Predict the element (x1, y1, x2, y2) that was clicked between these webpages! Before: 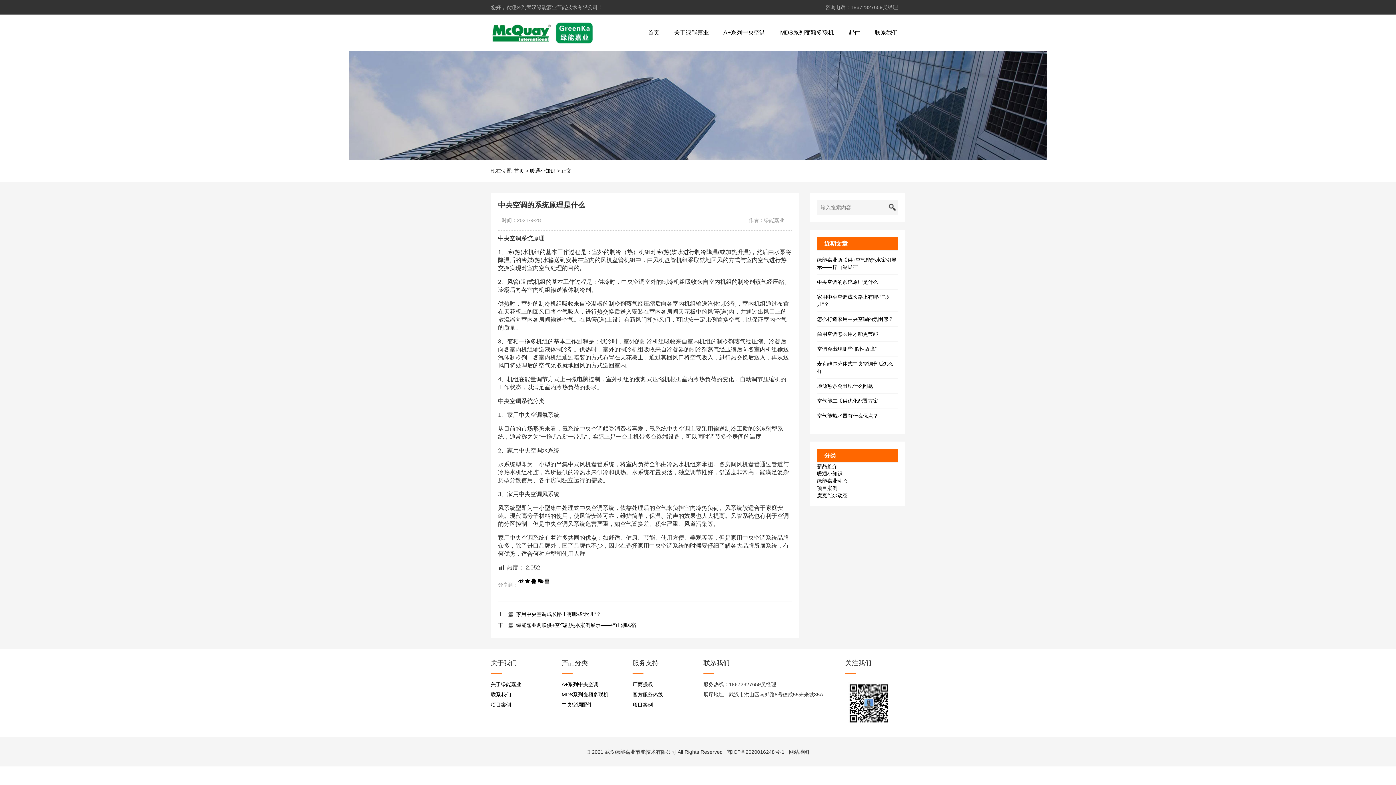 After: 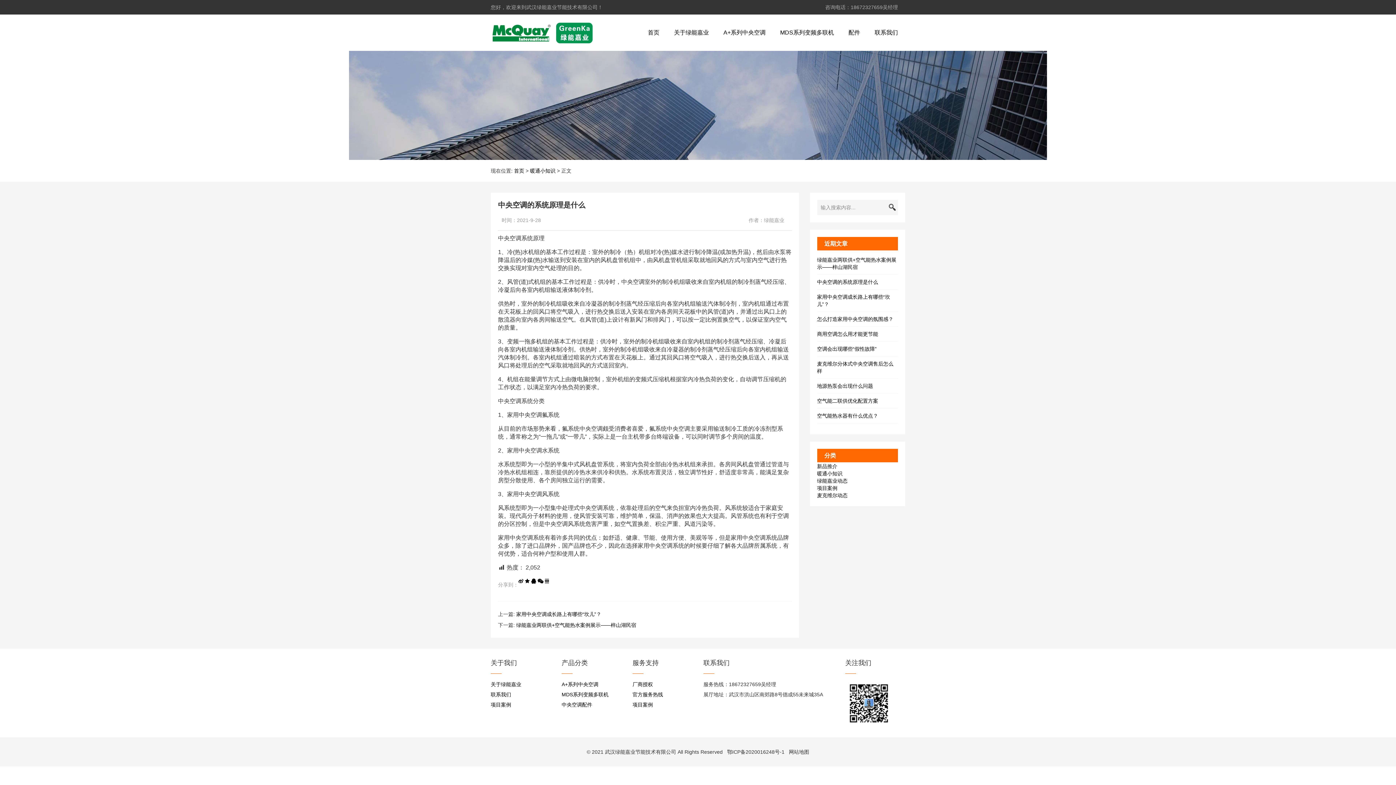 Action: bbox: (817, 279, 878, 285) label: 中央空调的系统原理是什么